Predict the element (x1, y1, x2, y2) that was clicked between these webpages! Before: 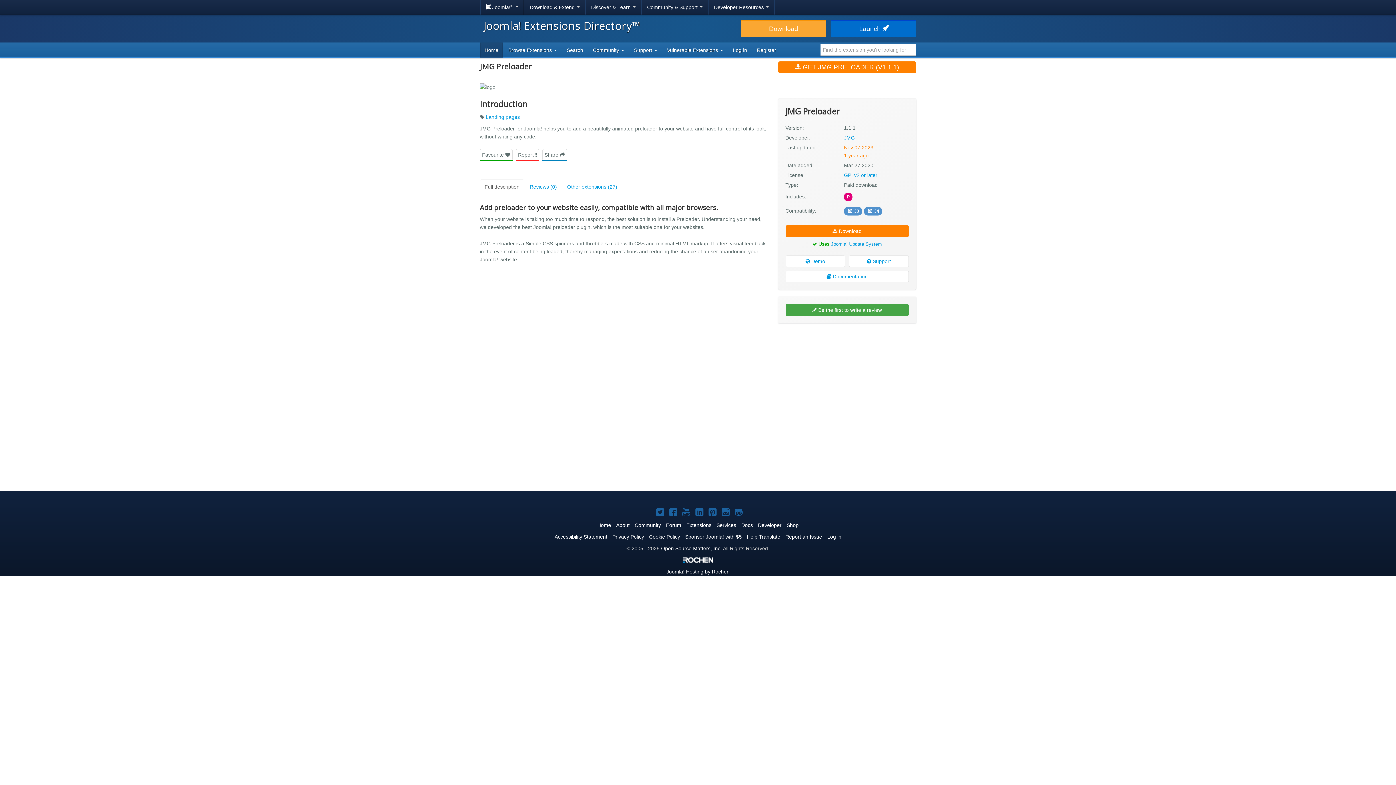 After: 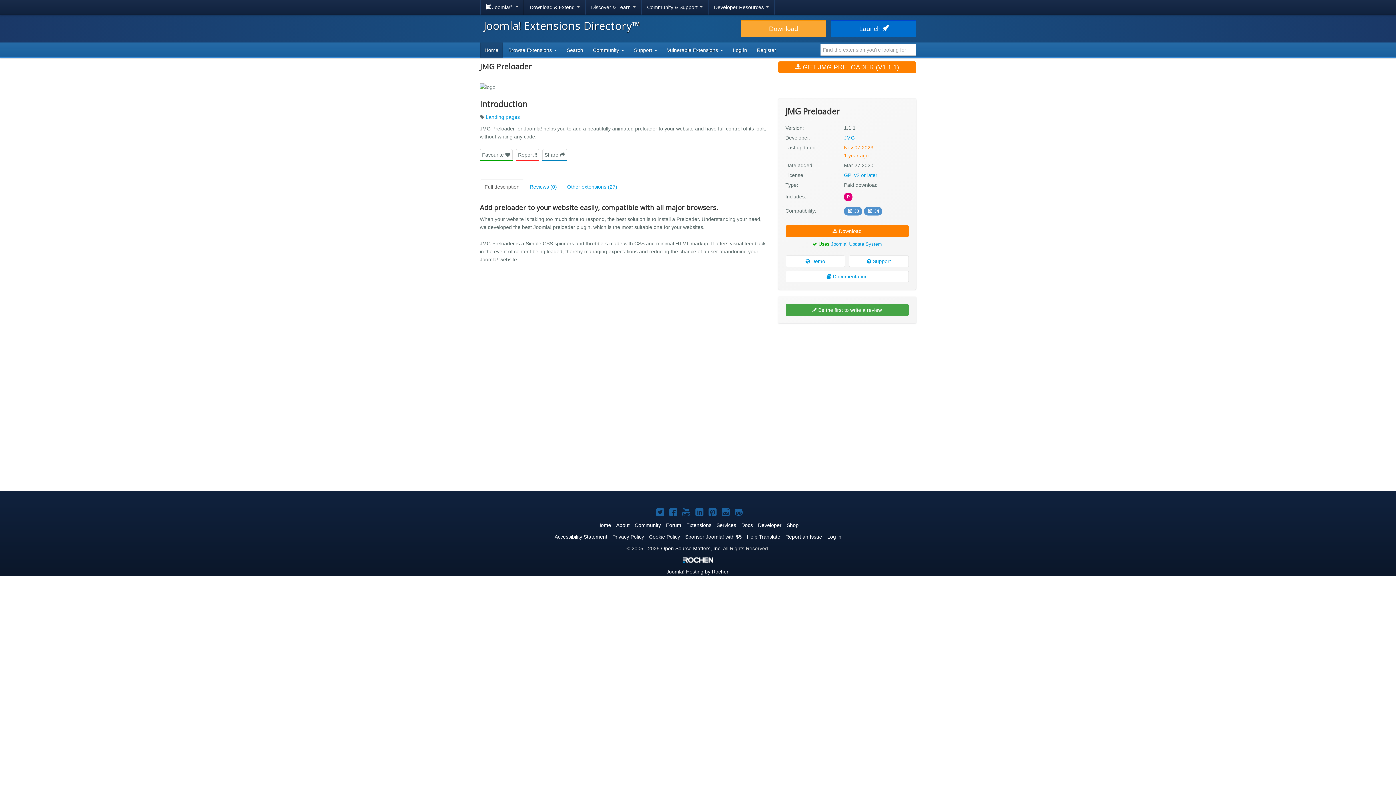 Action: bbox: (480, 179, 524, 194) label: Full description